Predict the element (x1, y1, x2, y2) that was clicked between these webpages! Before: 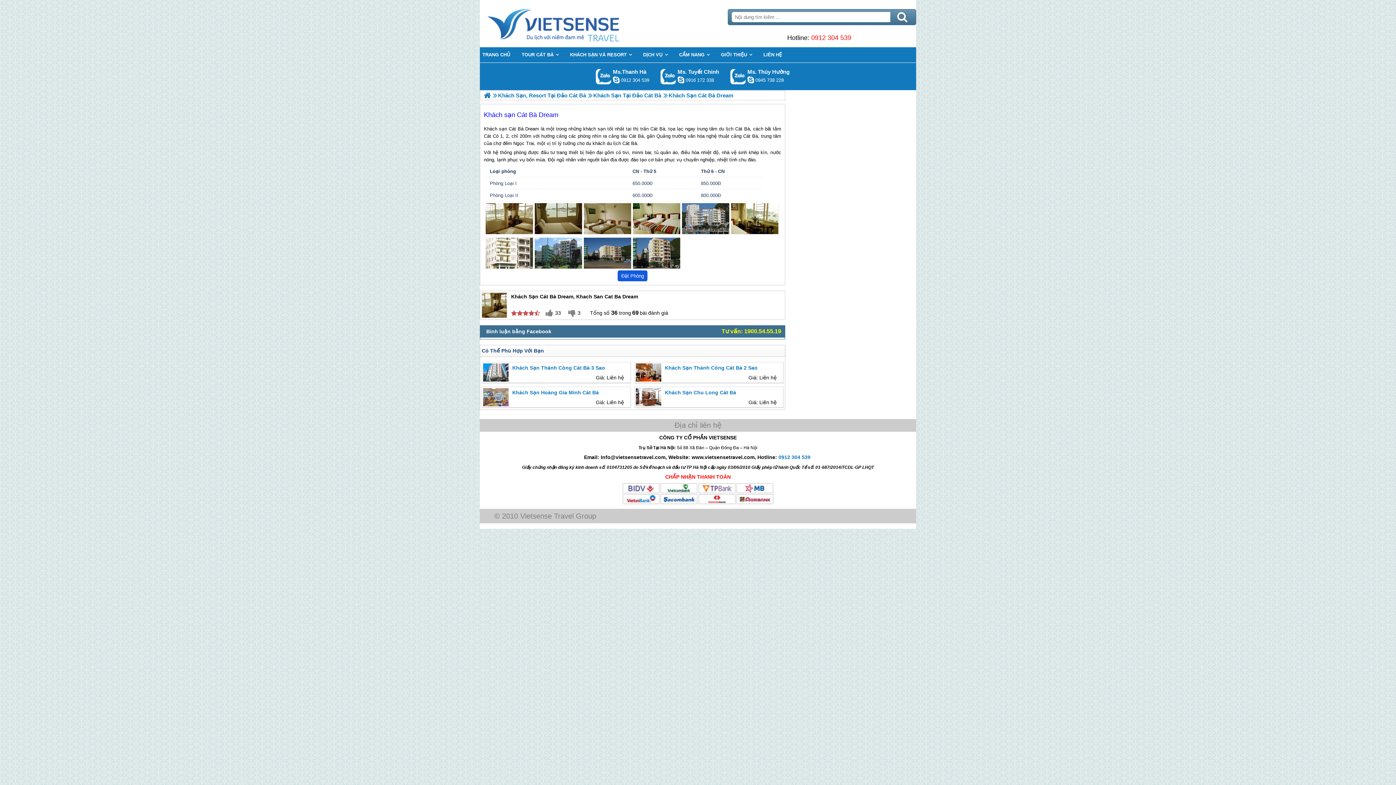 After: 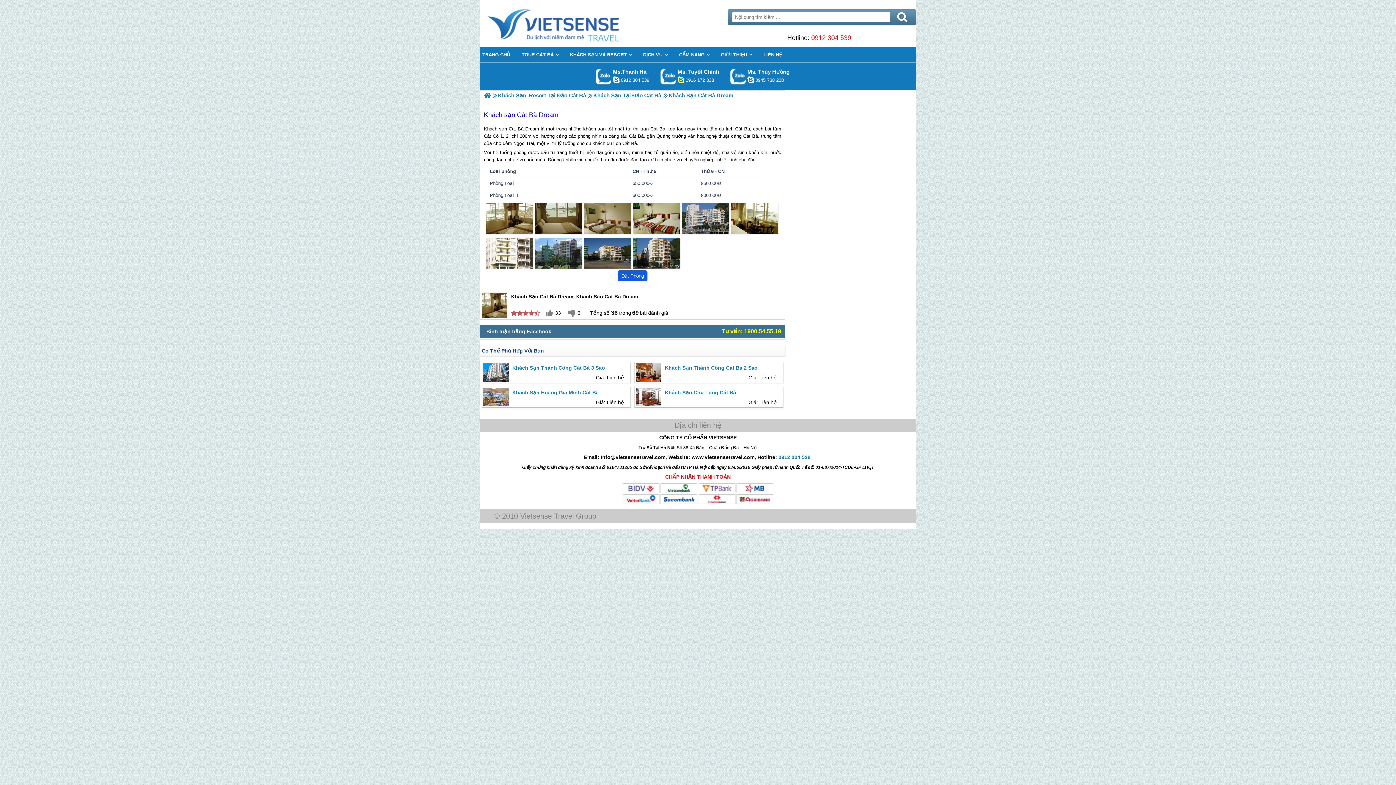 Action: bbox: (677, 76, 684, 83) label: chinh_vietsensetravel